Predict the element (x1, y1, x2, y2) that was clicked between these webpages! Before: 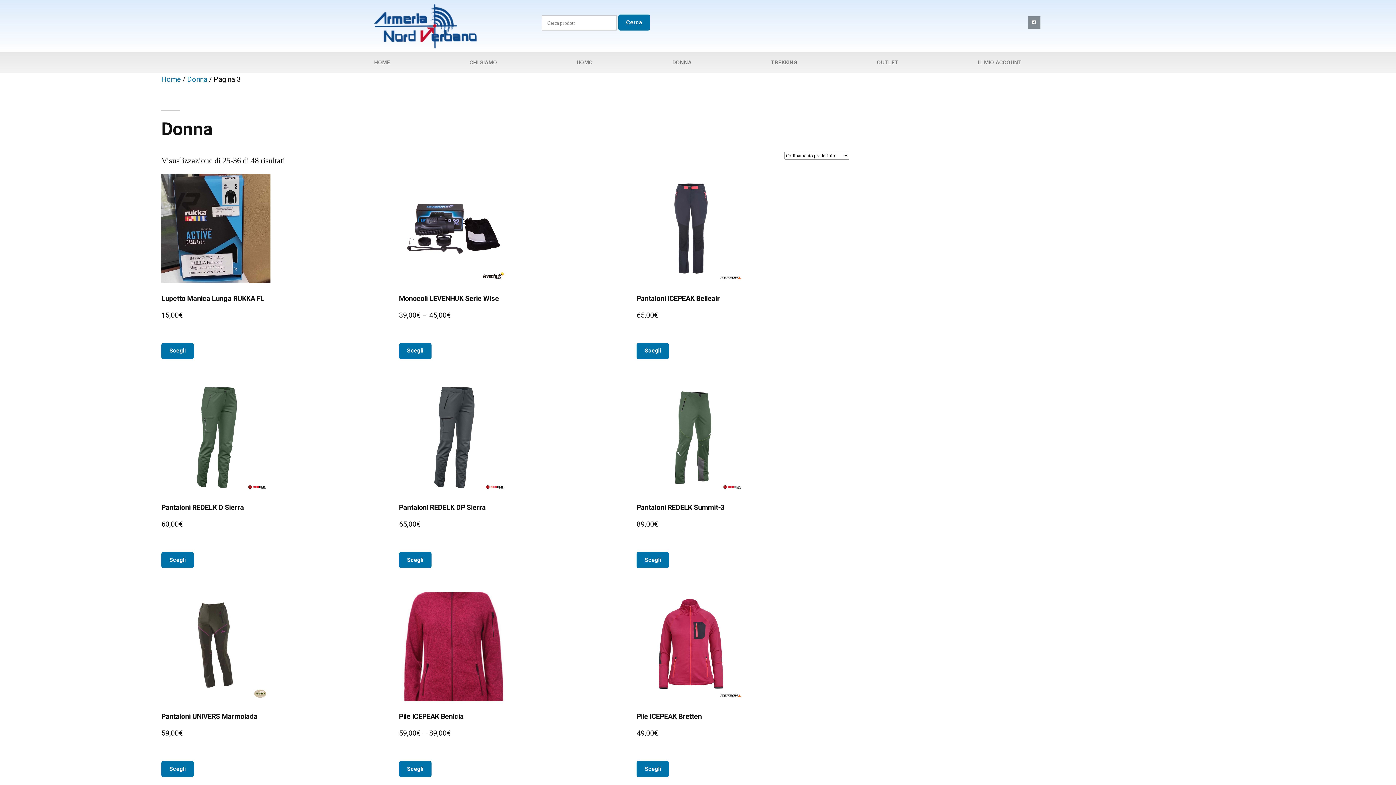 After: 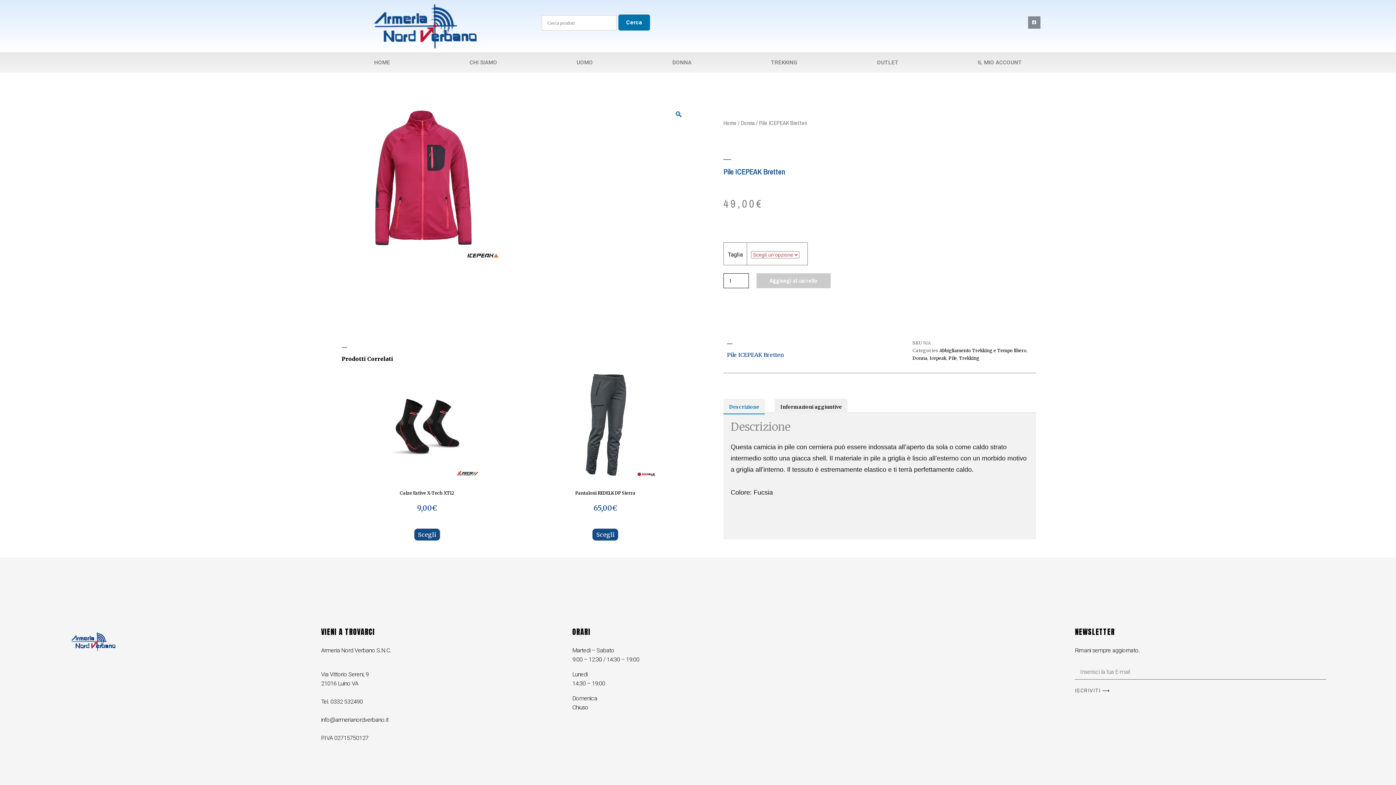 Action: label: Pile ICEPEAK Bretten
49,00€ bbox: (636, 592, 848, 750)